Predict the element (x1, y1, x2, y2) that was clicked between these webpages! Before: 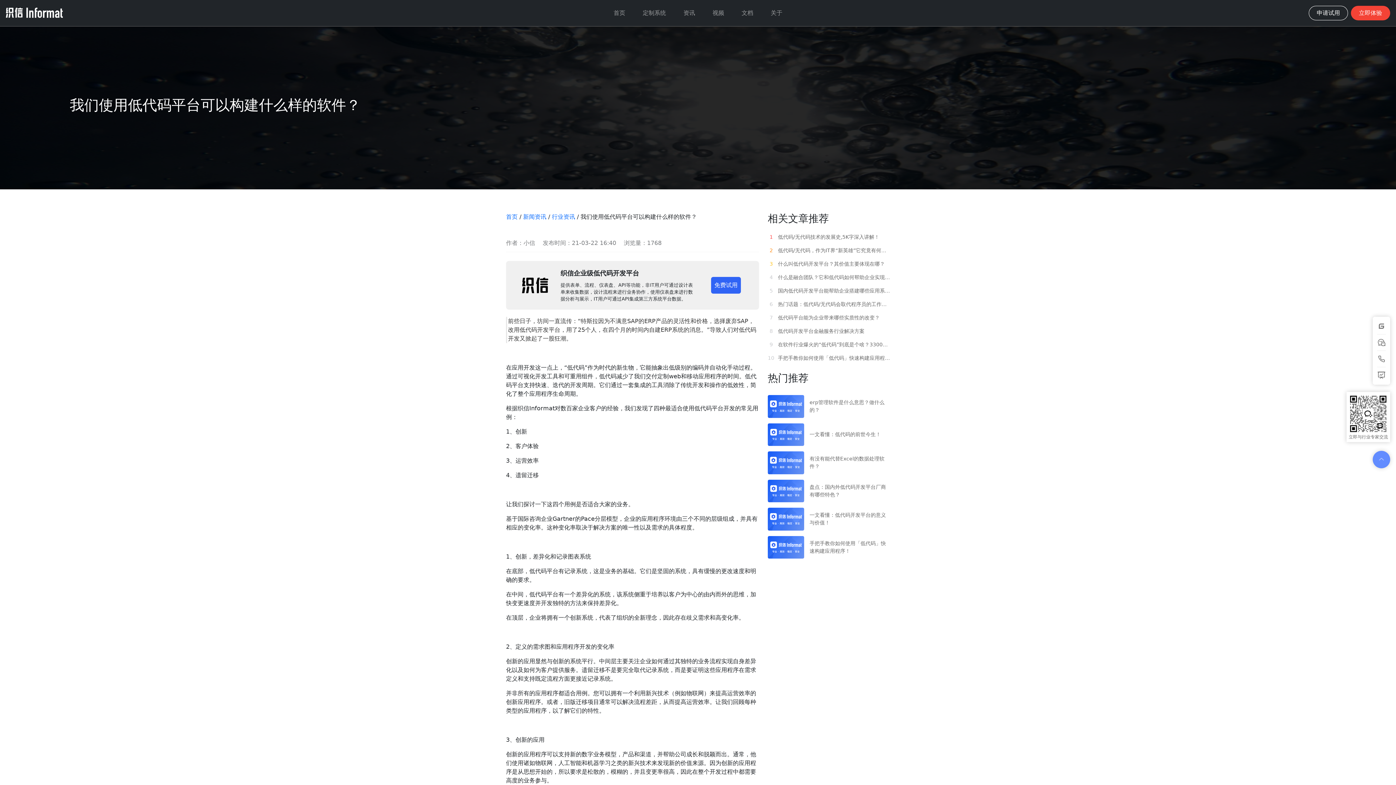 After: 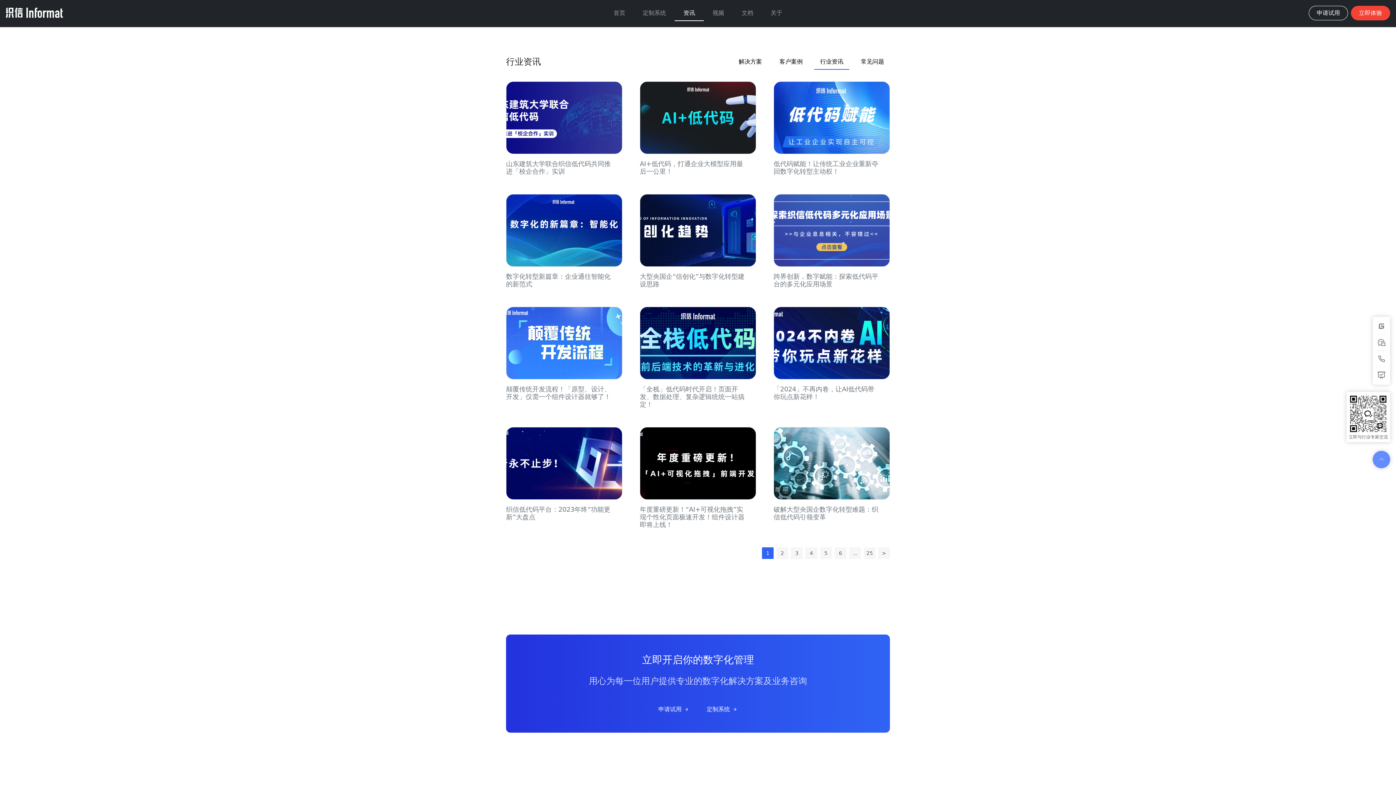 Action: label: 新闻资讯 bbox: (523, 213, 546, 220)